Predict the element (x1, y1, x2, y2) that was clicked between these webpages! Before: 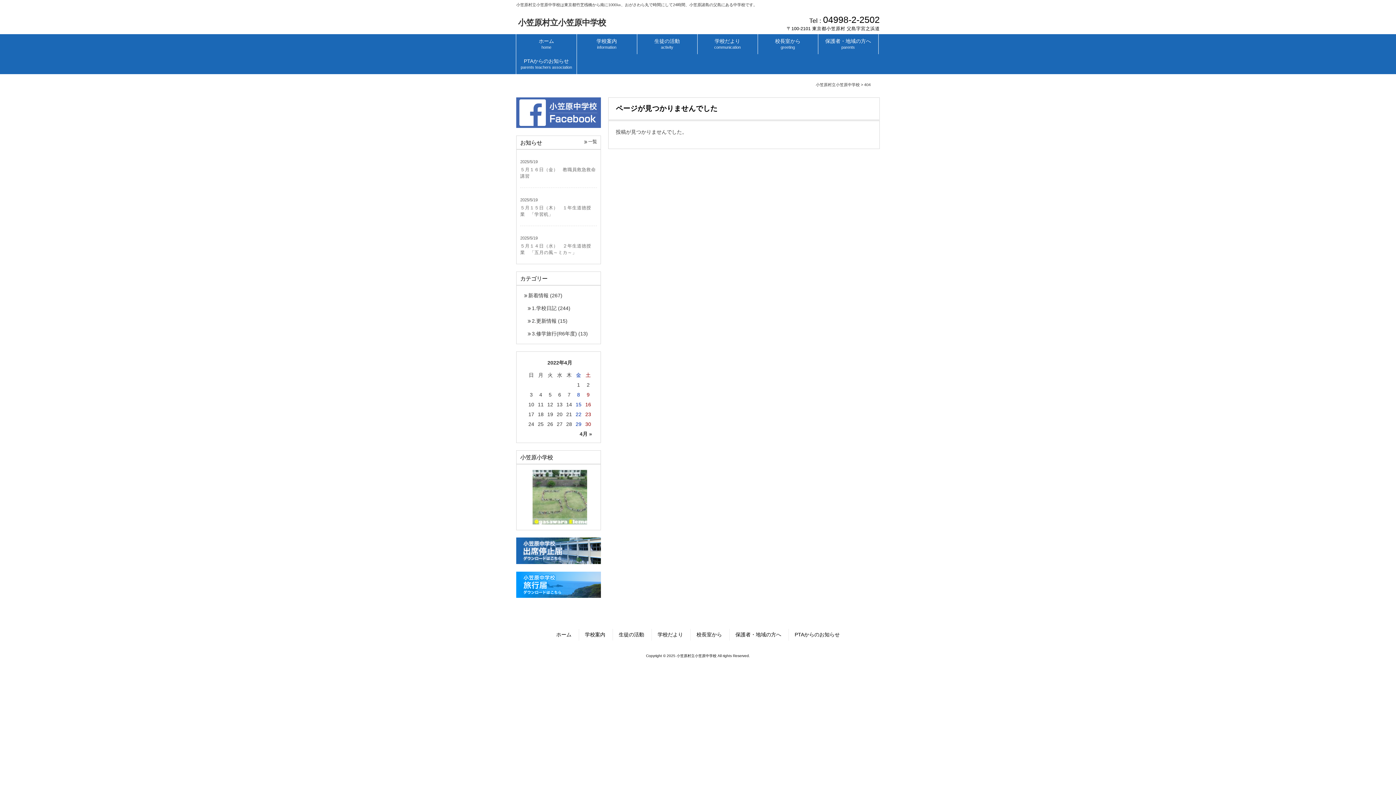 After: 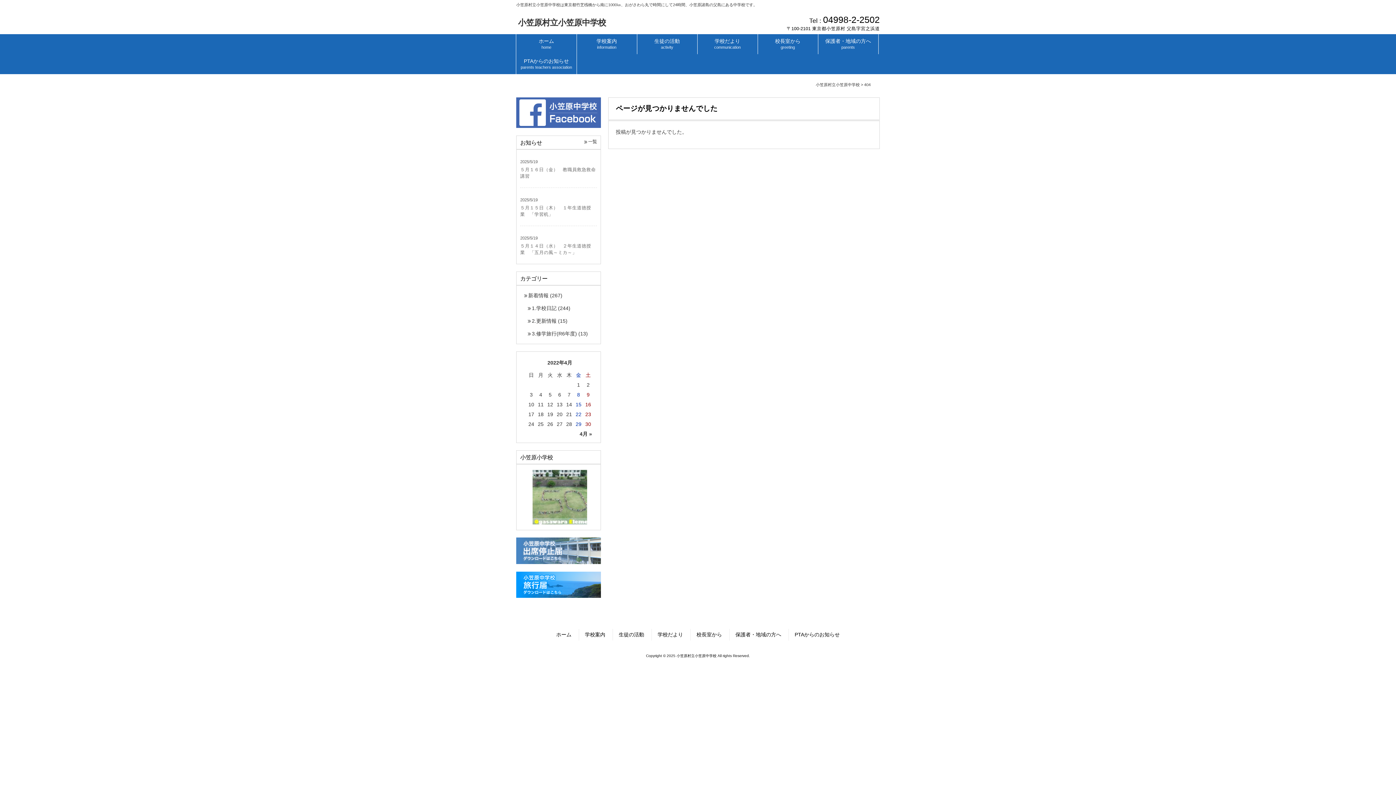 Action: bbox: (516, 559, 601, 565)